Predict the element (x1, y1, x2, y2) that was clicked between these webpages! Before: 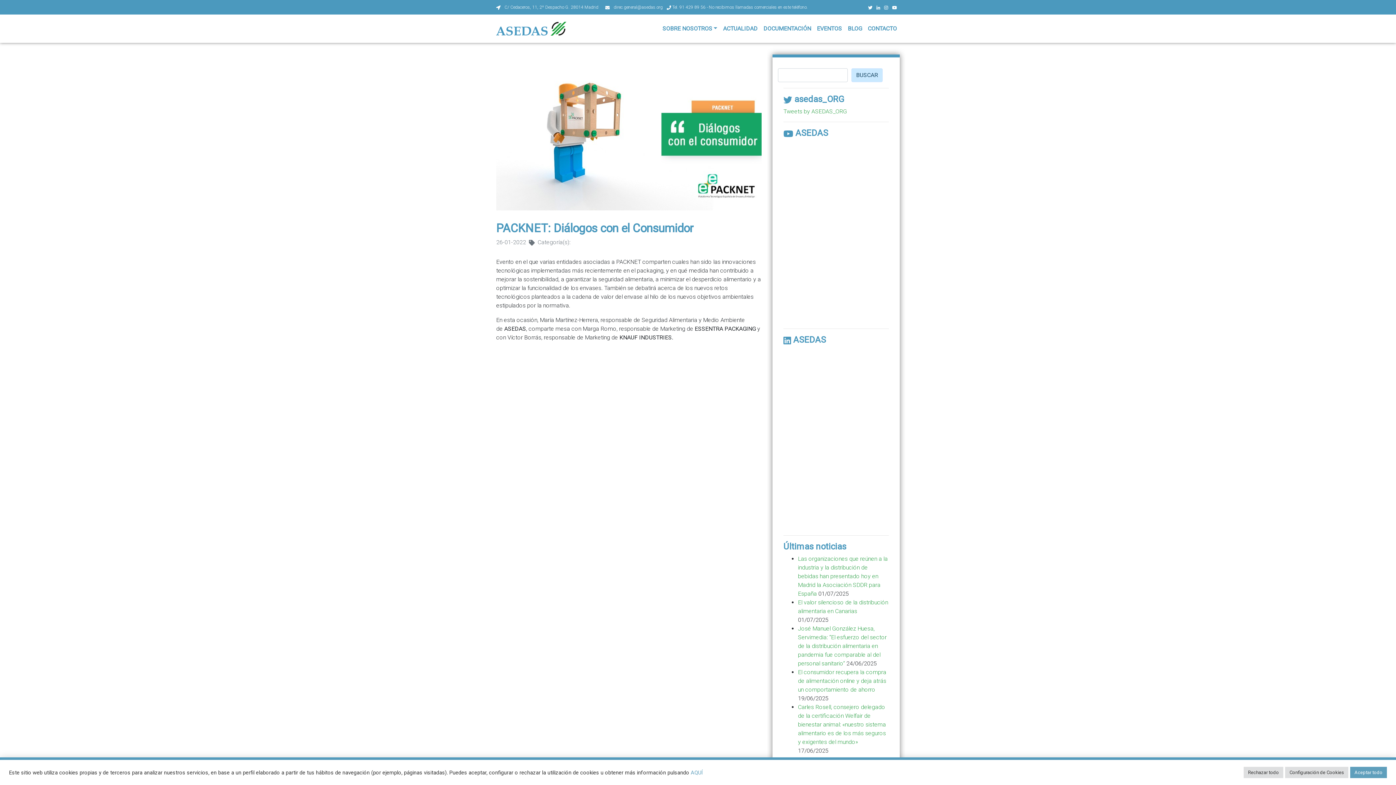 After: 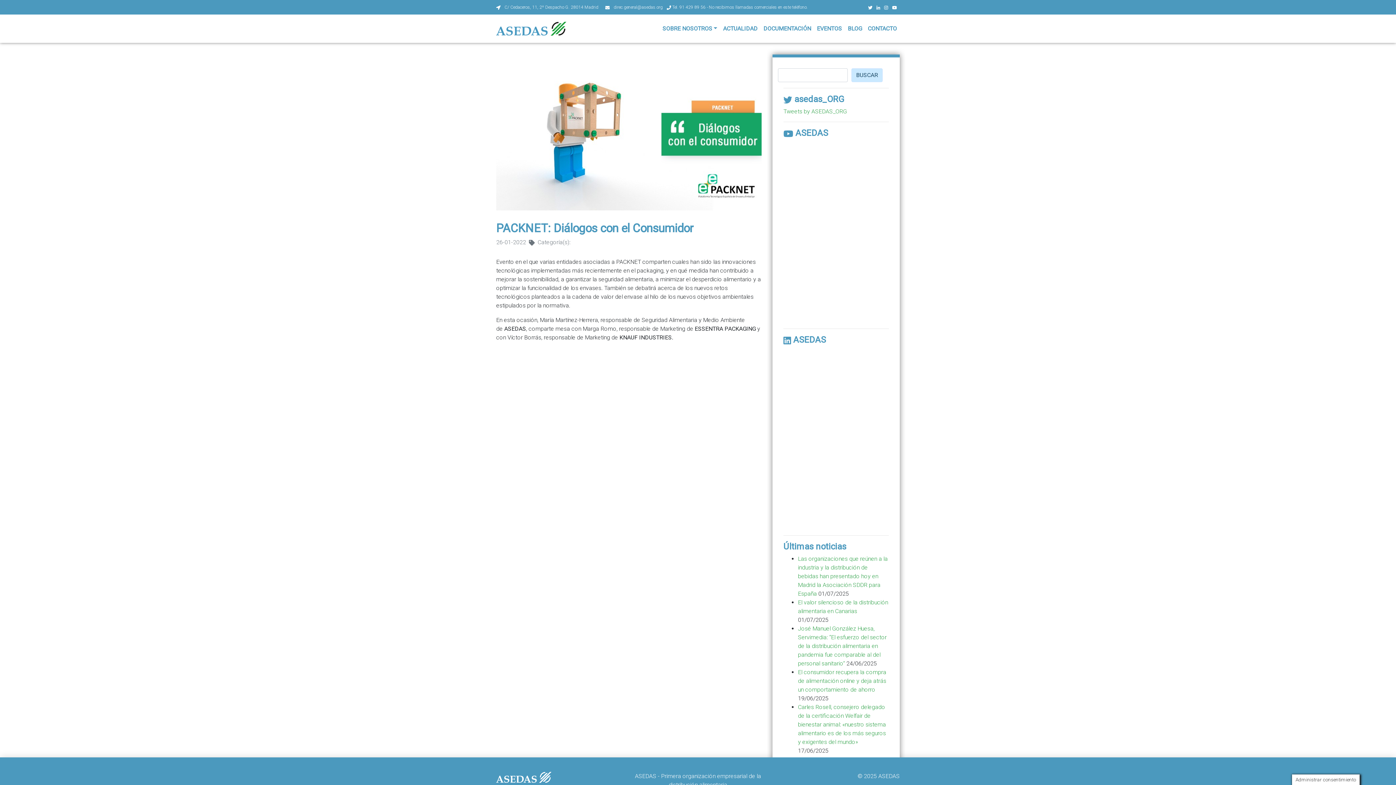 Action: label: Rechazar todo bbox: (1244, 767, 1283, 778)